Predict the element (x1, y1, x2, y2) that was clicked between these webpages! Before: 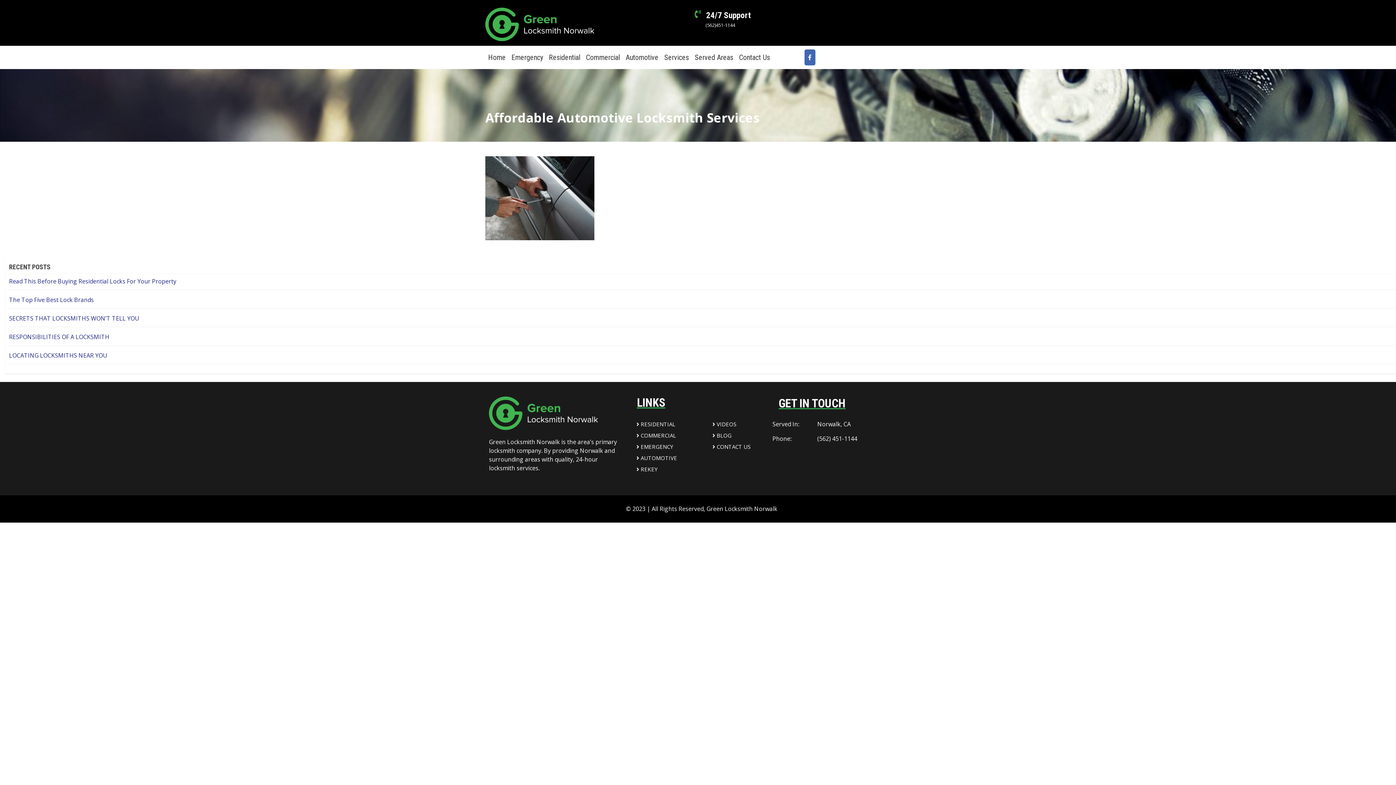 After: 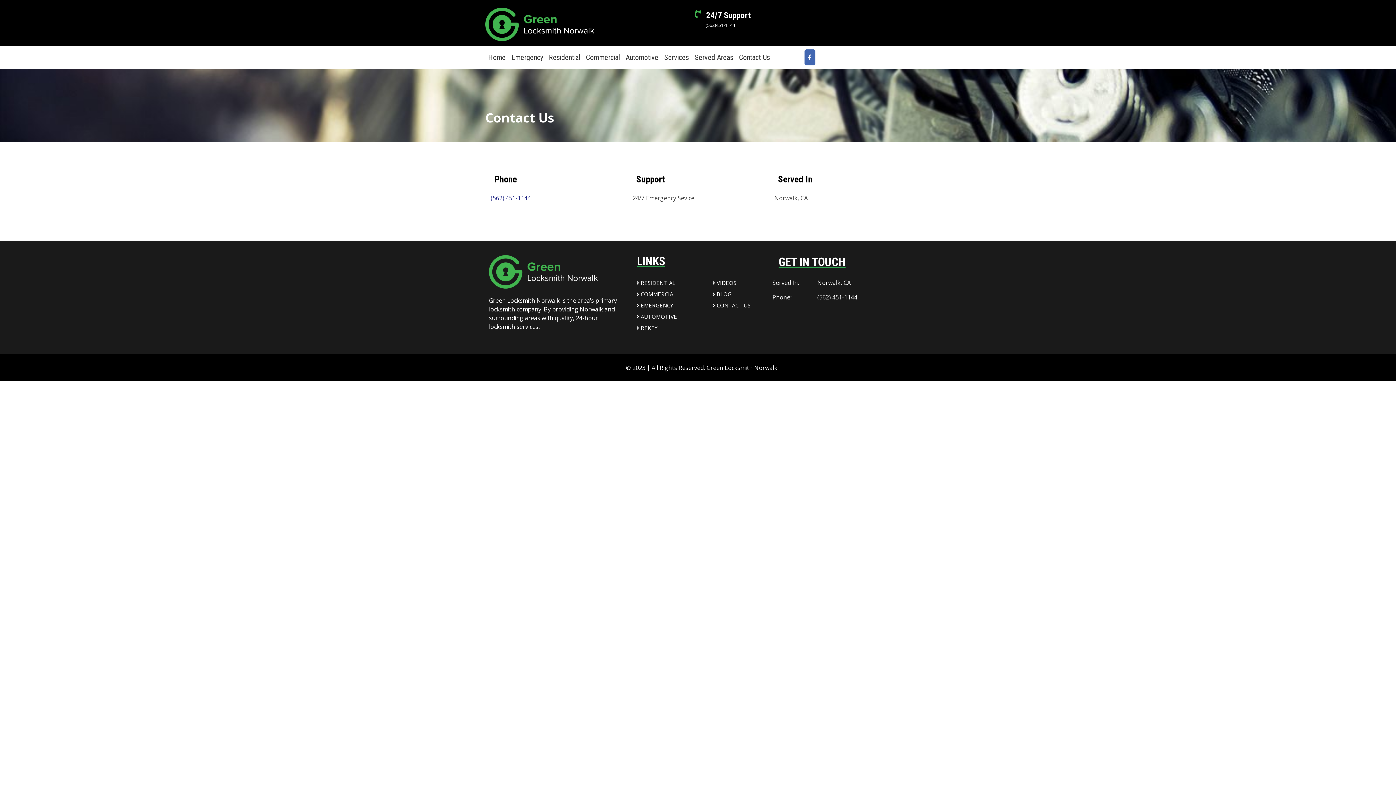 Action: label: CONTACT US bbox: (716, 443, 750, 450)